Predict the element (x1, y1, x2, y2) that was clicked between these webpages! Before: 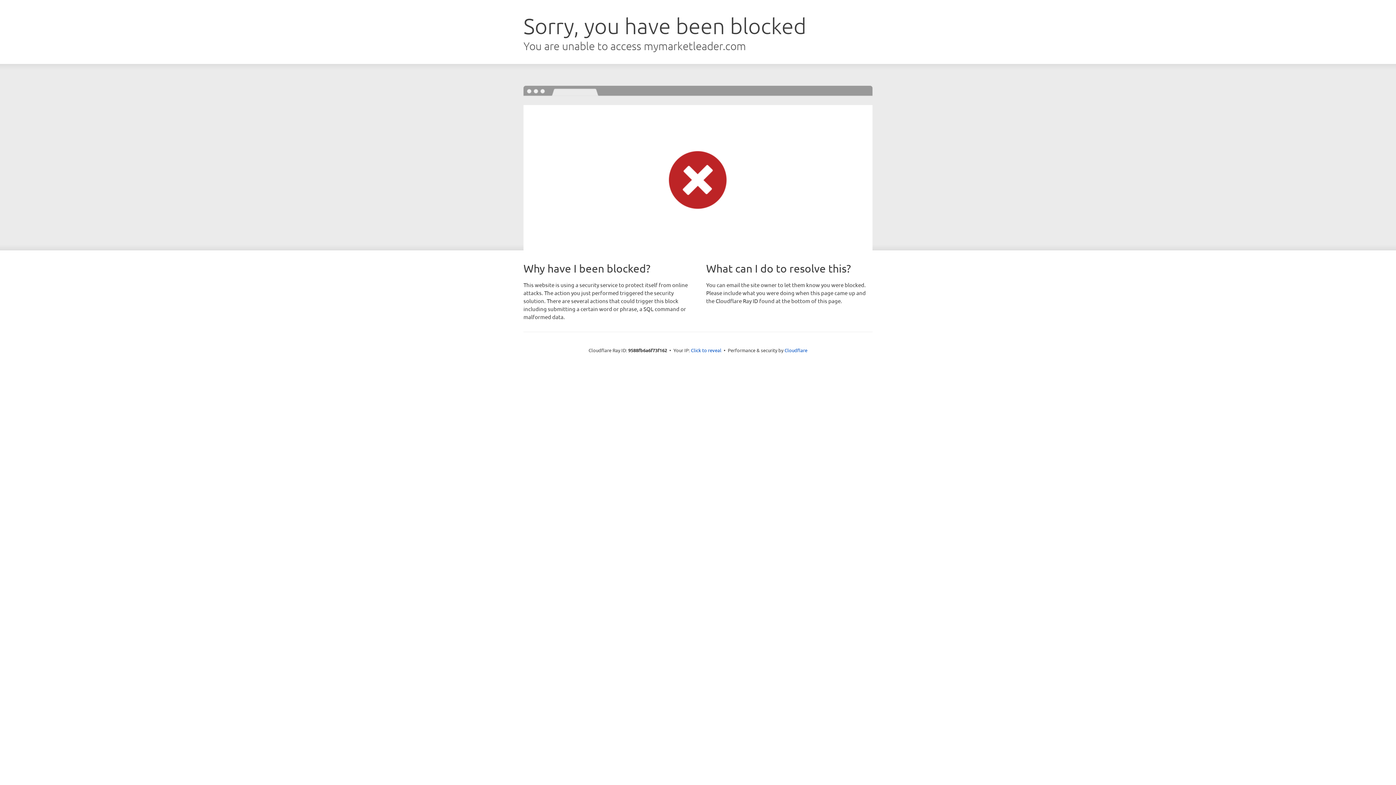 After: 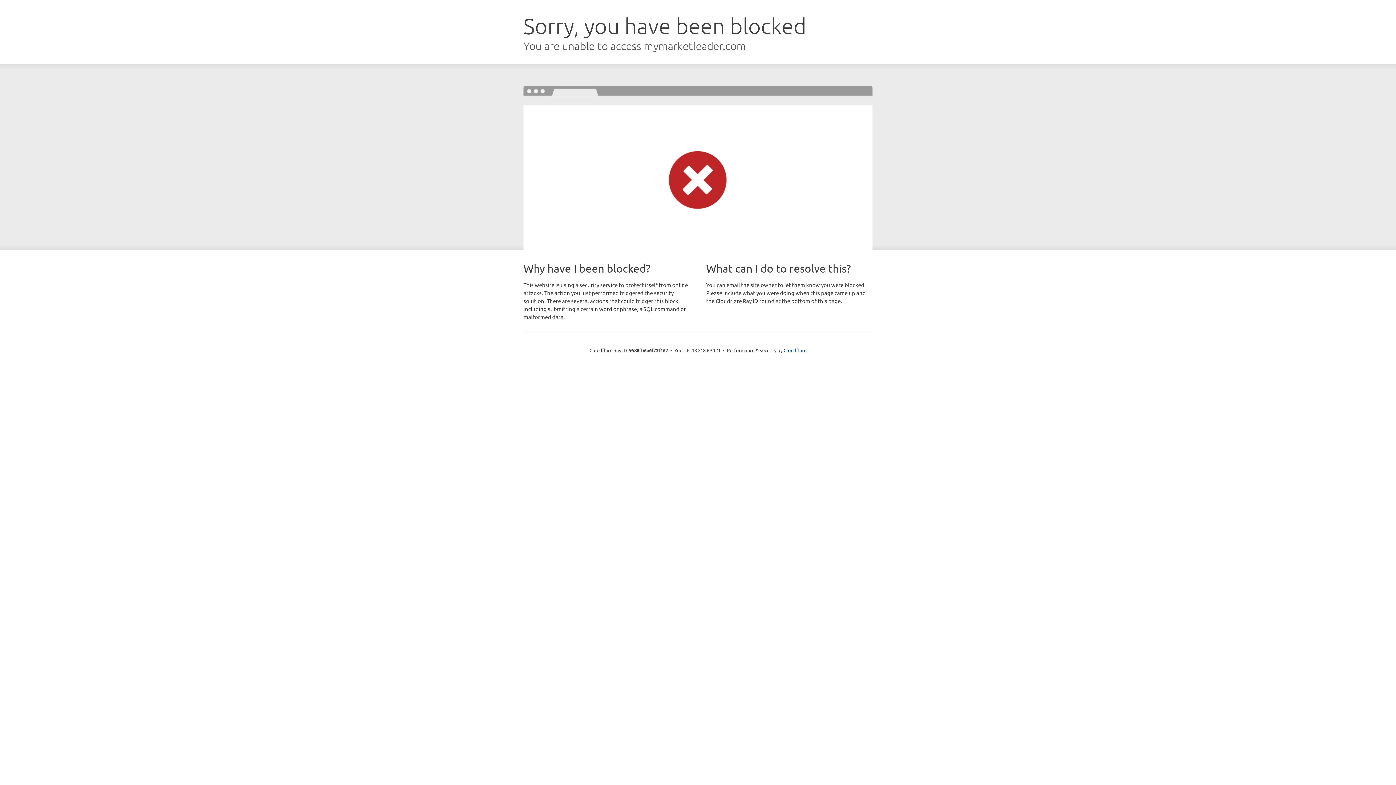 Action: bbox: (691, 346, 721, 353) label: Click to reveal